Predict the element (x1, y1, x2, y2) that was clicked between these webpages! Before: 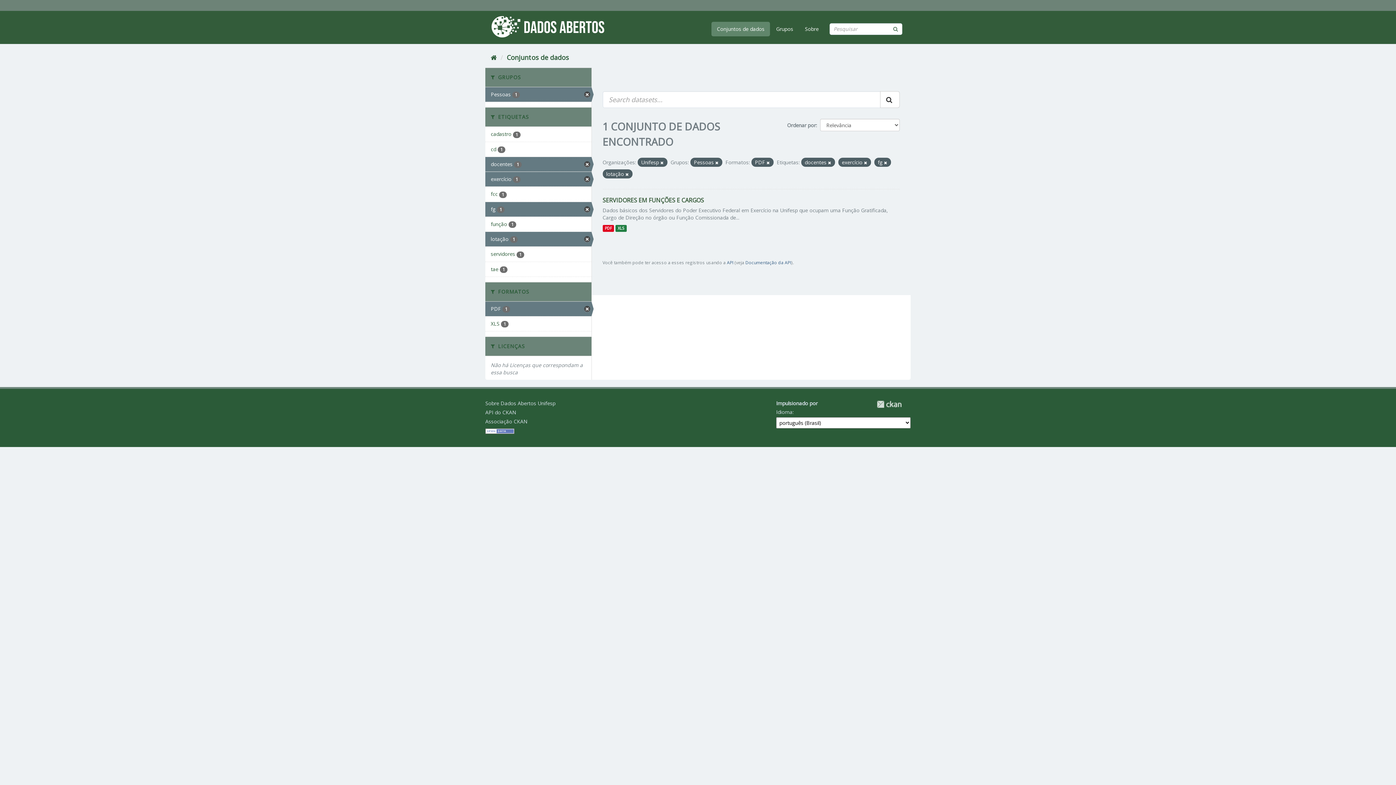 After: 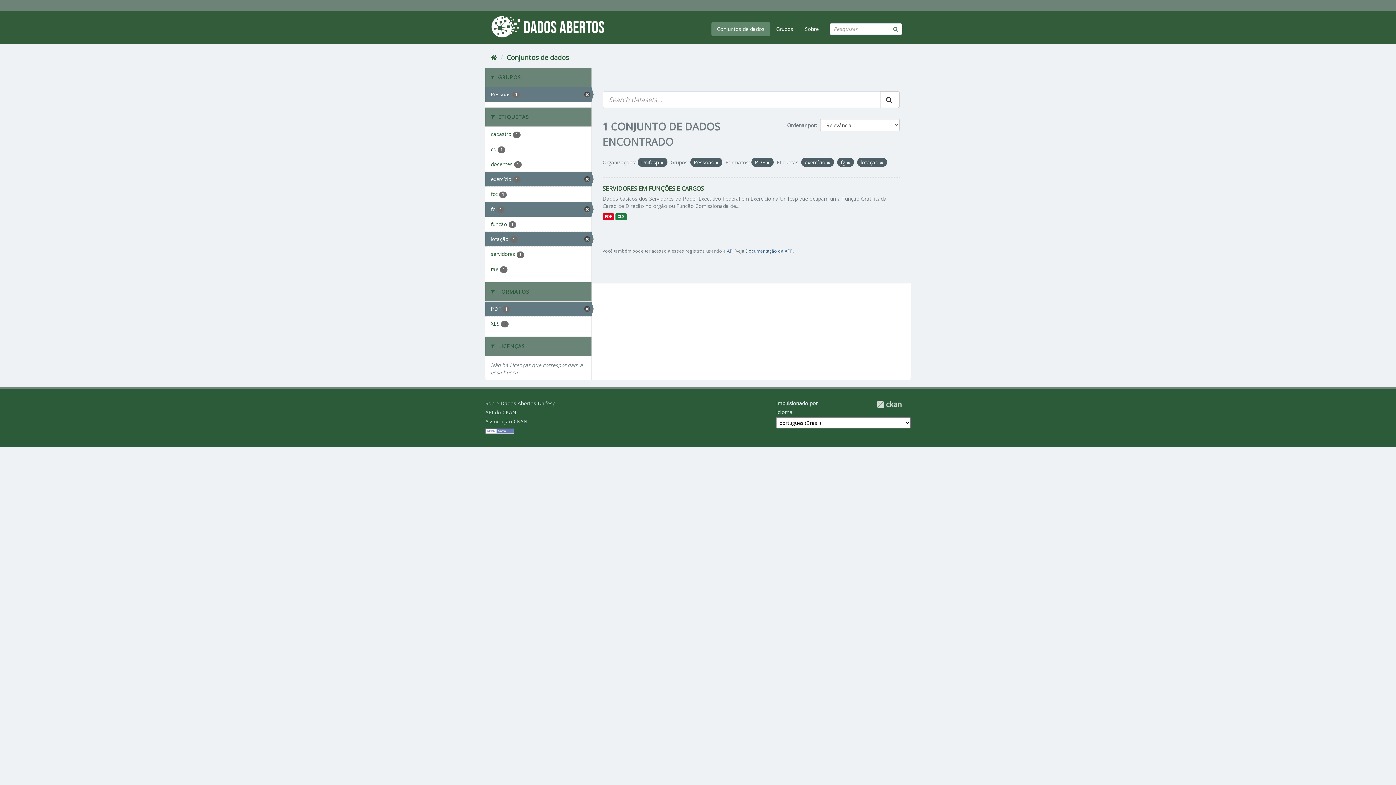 Action: bbox: (828, 160, 831, 165)